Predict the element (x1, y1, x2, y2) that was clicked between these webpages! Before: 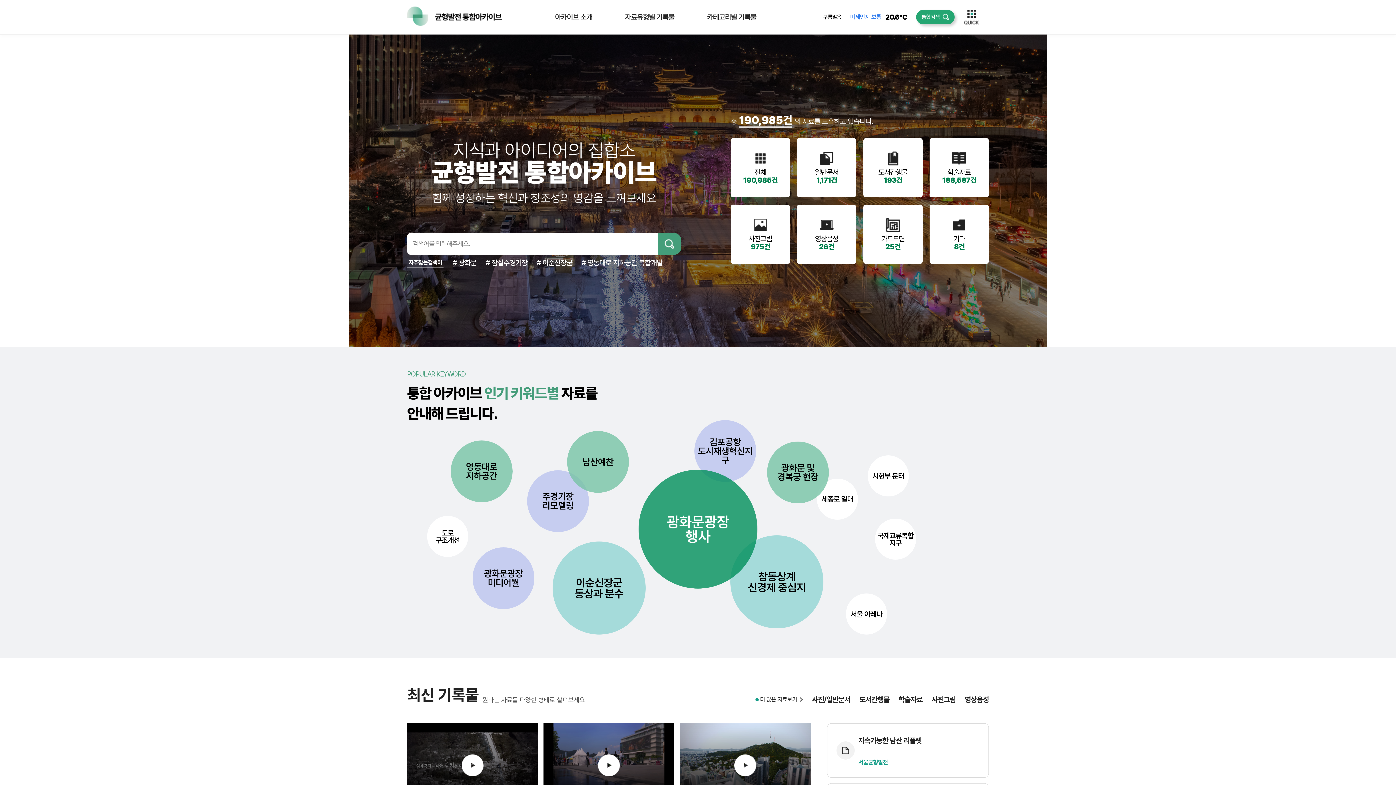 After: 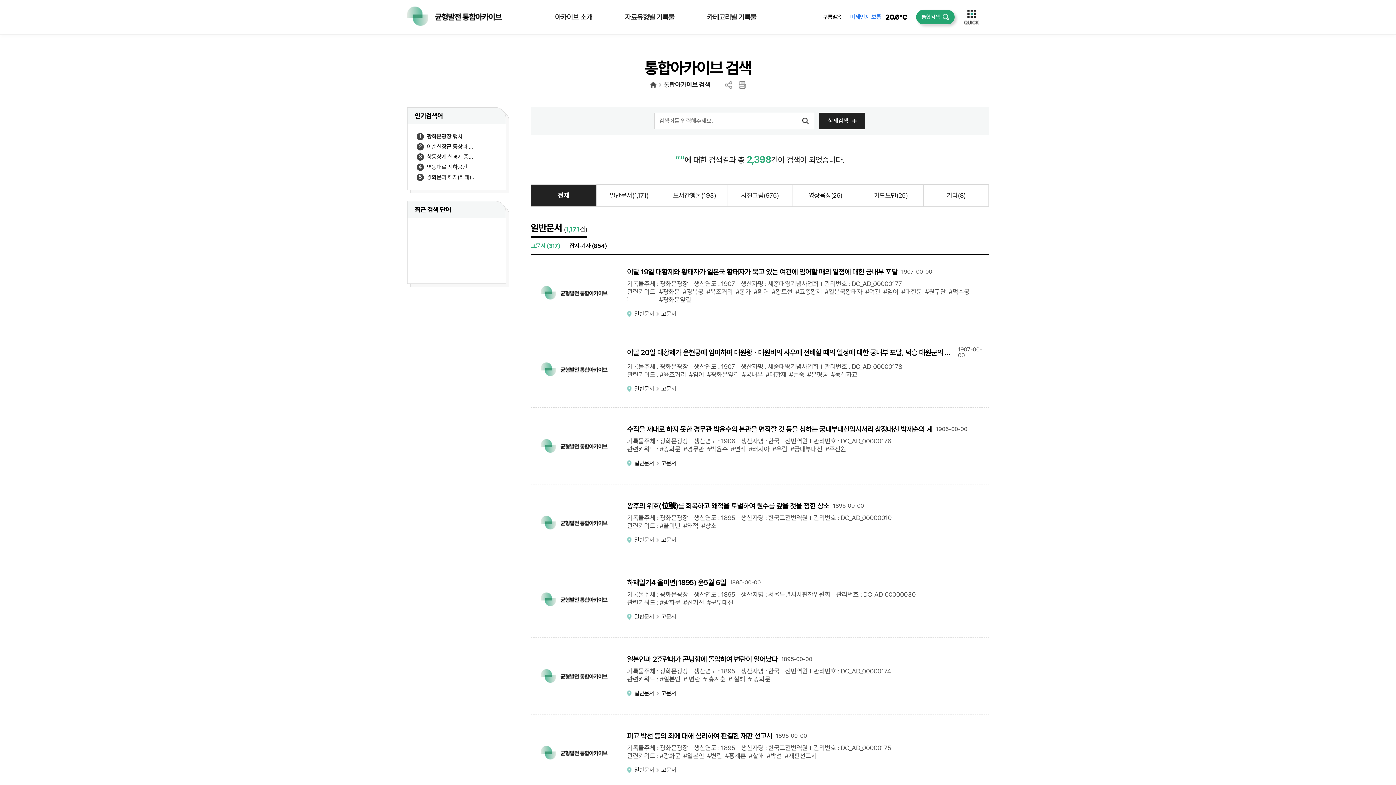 Action: bbox: (916, 9, 954, 24) label: 통합검색